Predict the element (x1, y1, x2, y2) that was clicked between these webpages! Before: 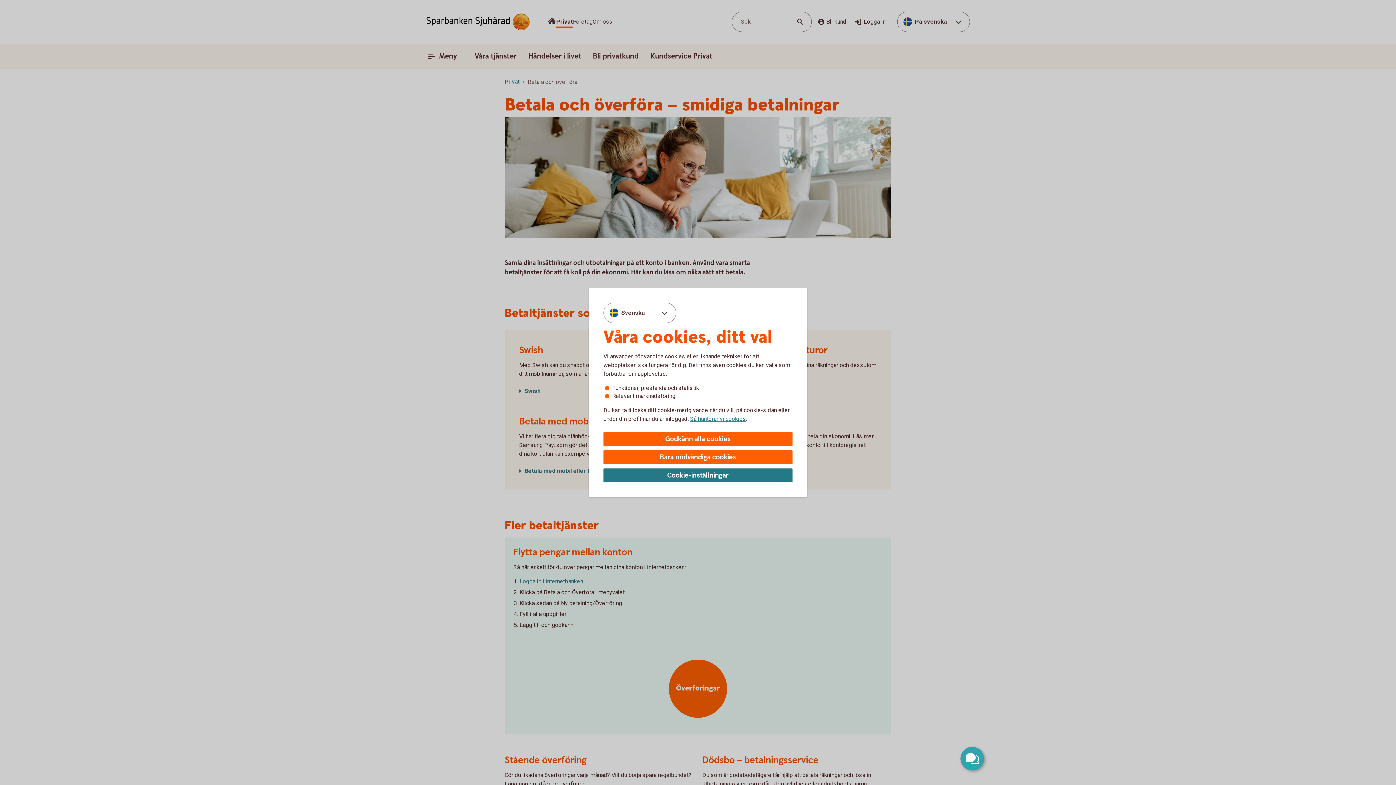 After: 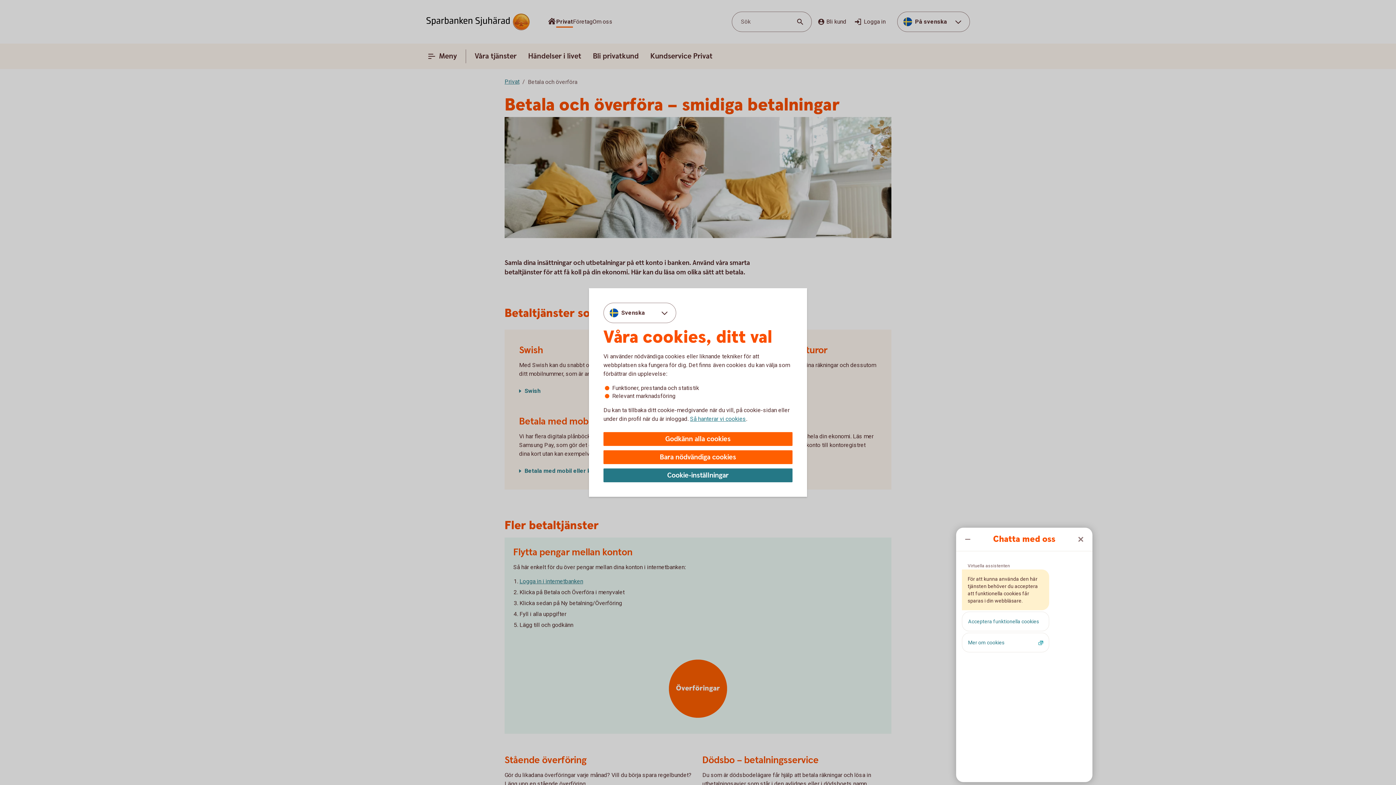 Action: bbox: (960, 747, 984, 770) label: Öppna chatt